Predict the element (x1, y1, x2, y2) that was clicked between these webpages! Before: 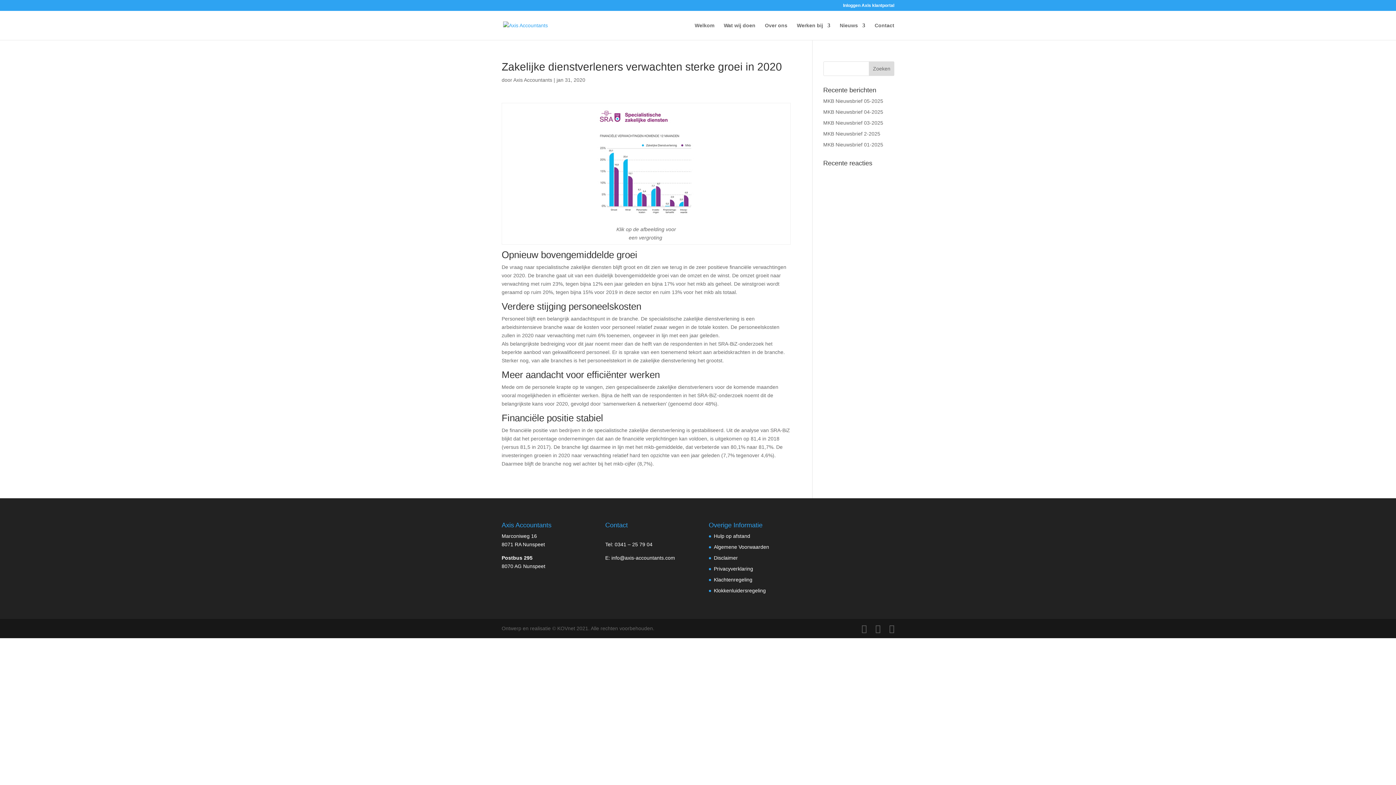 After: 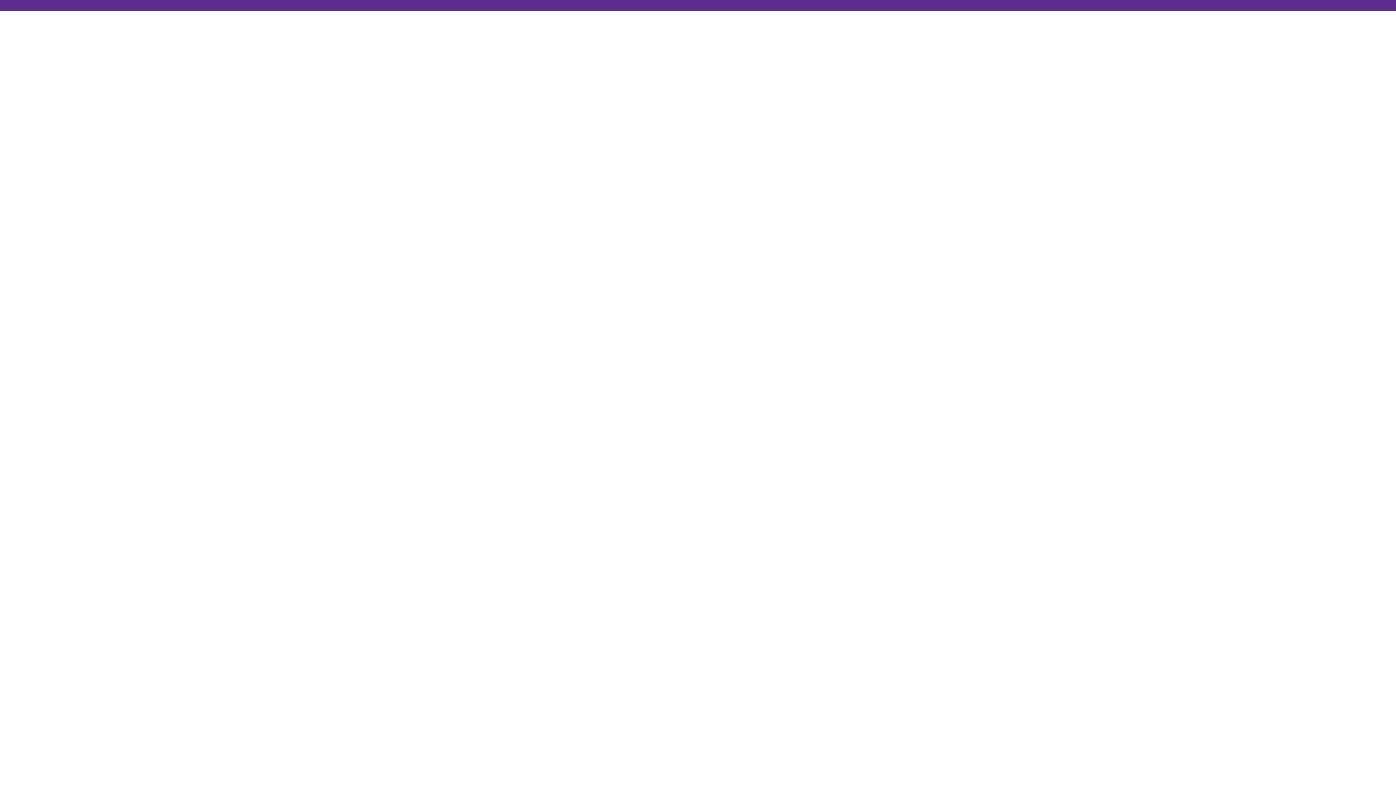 Action: label: Inloggen Axis klantportal bbox: (843, 3, 894, 10)